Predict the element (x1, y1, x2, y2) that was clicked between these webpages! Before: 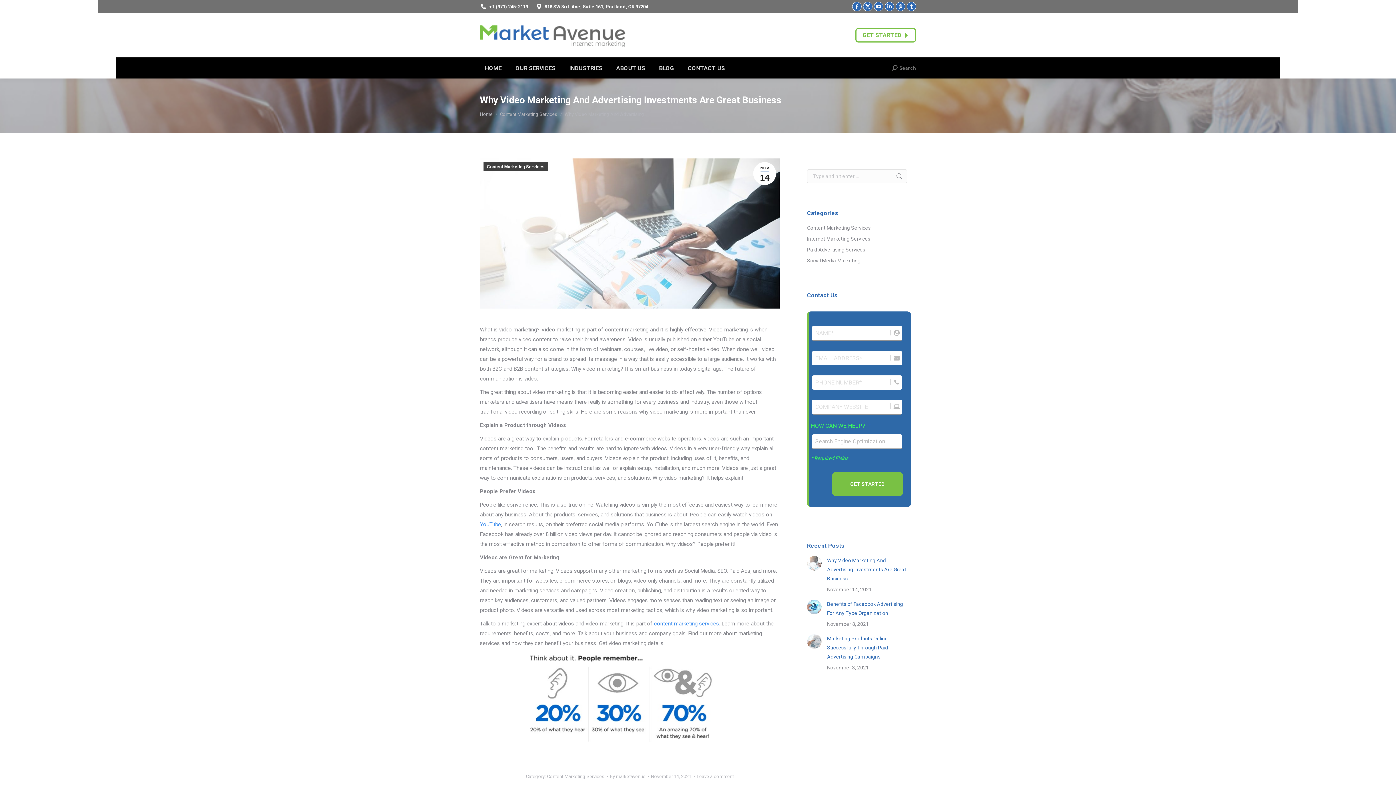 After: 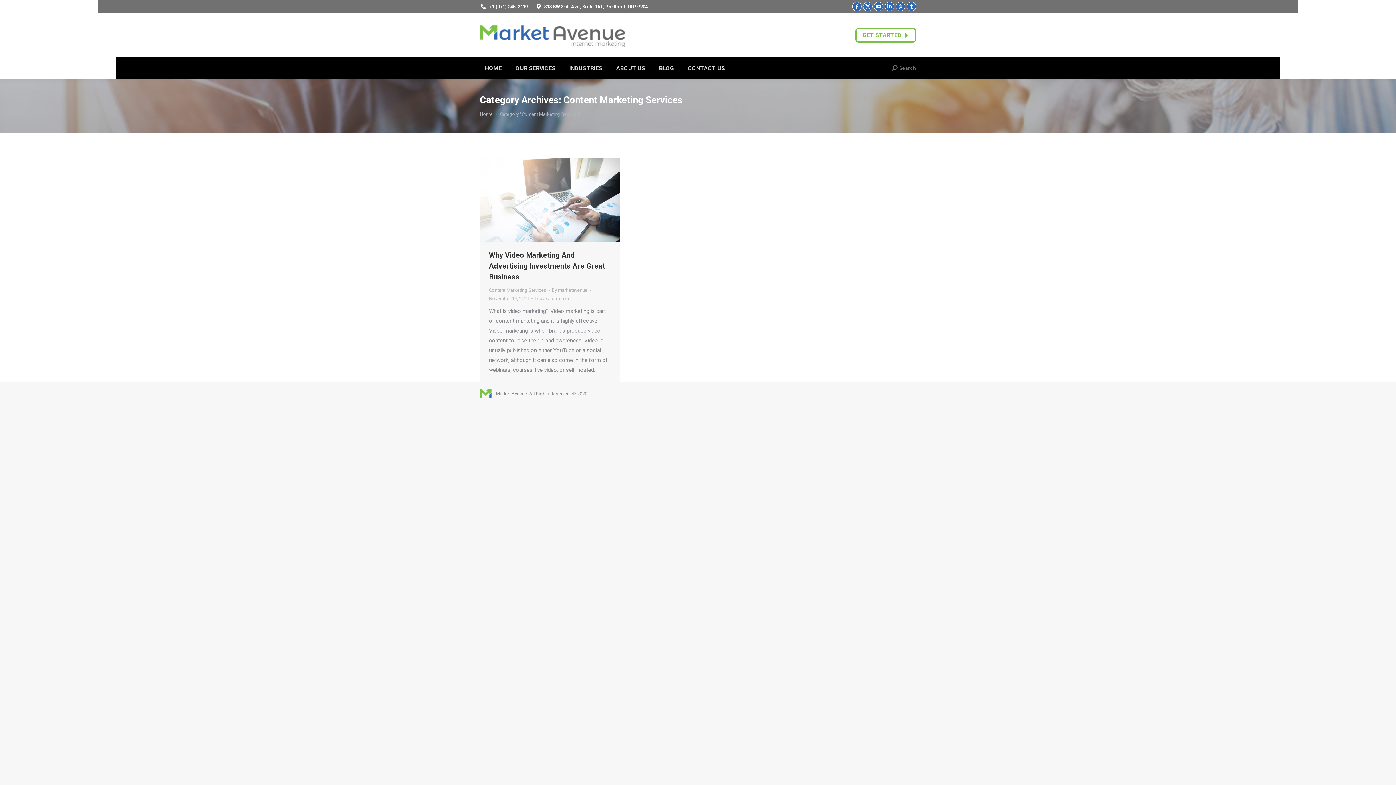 Action: bbox: (547, 774, 604, 779) label: Content Marketing Services